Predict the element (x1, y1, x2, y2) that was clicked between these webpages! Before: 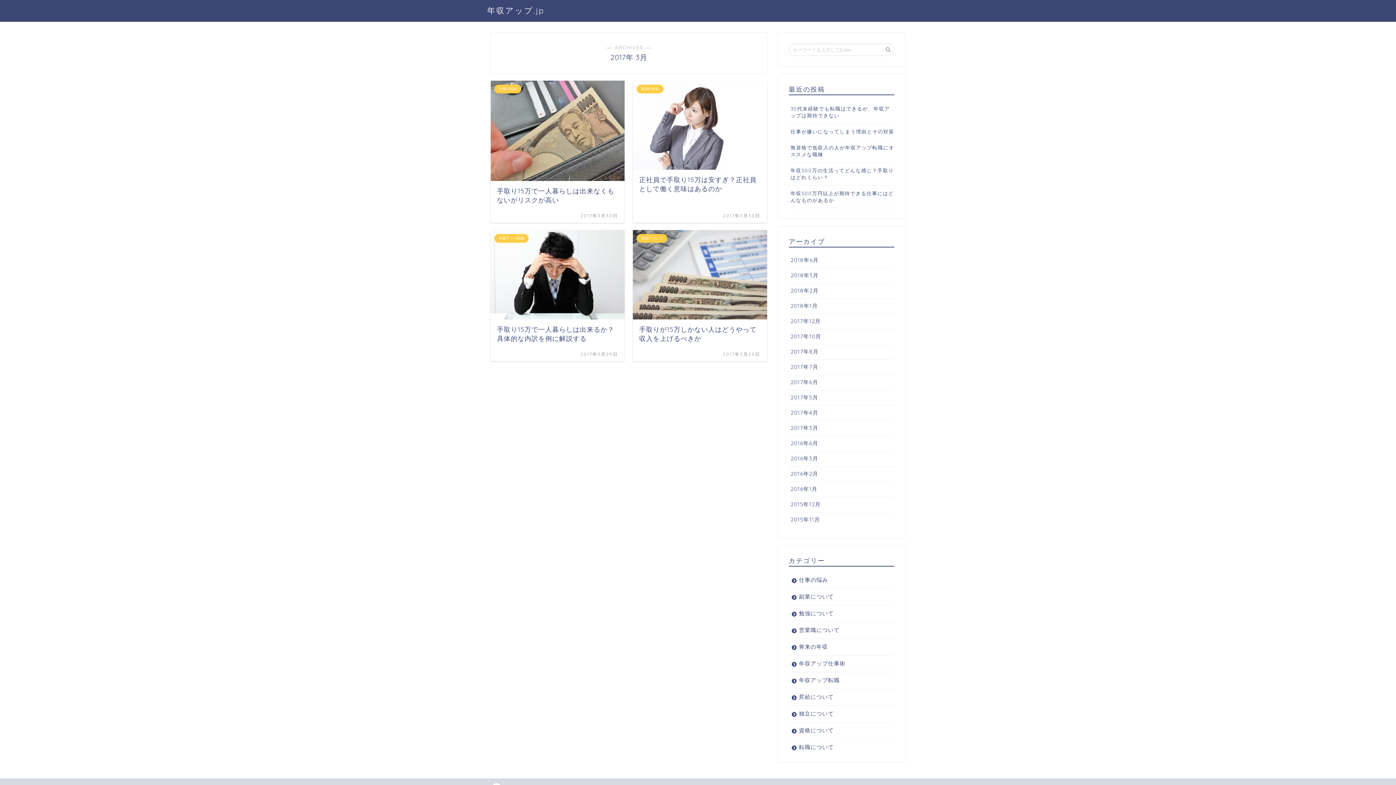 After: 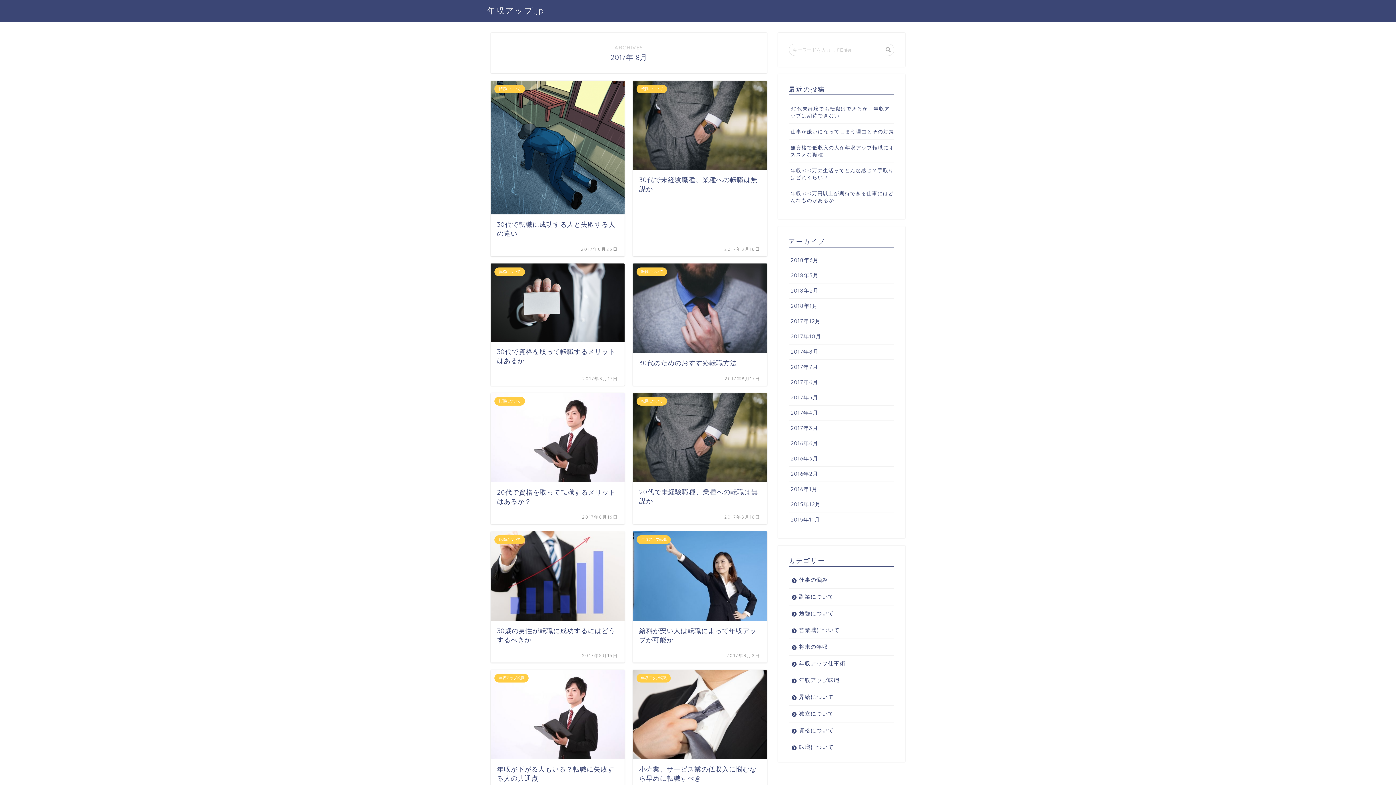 Action: bbox: (789, 344, 894, 360) label: 2017年8月